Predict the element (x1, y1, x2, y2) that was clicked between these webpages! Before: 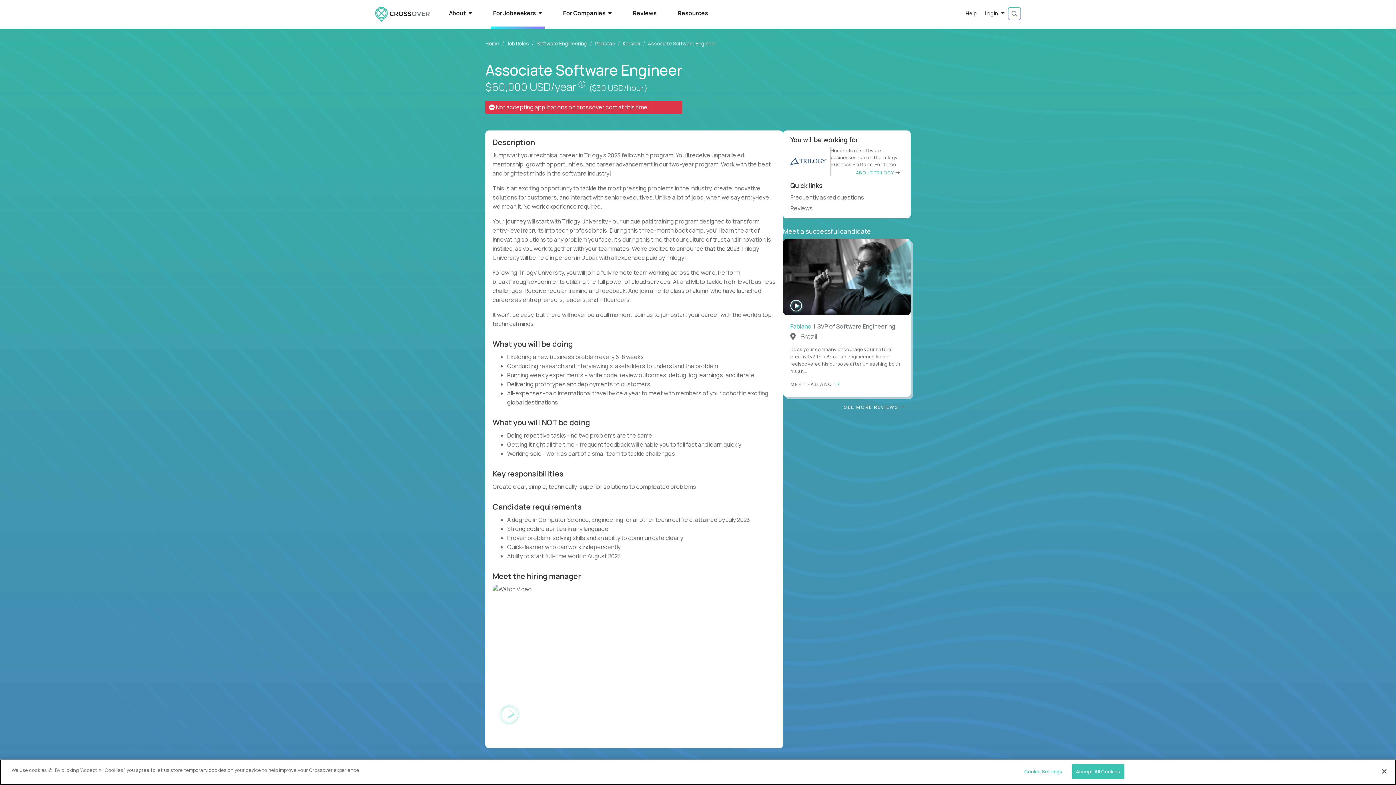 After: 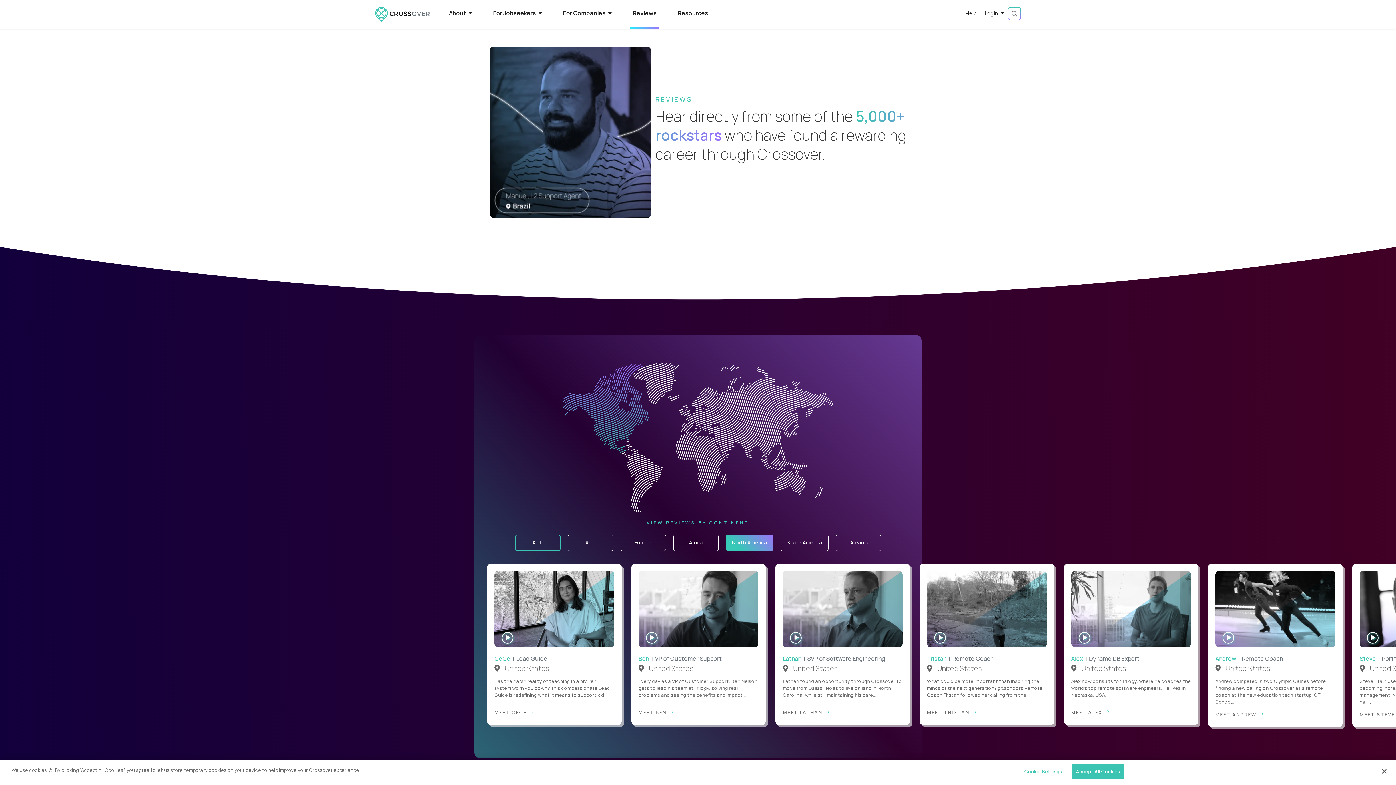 Action: label: Reviews bbox: (630, 0, 659, 28)